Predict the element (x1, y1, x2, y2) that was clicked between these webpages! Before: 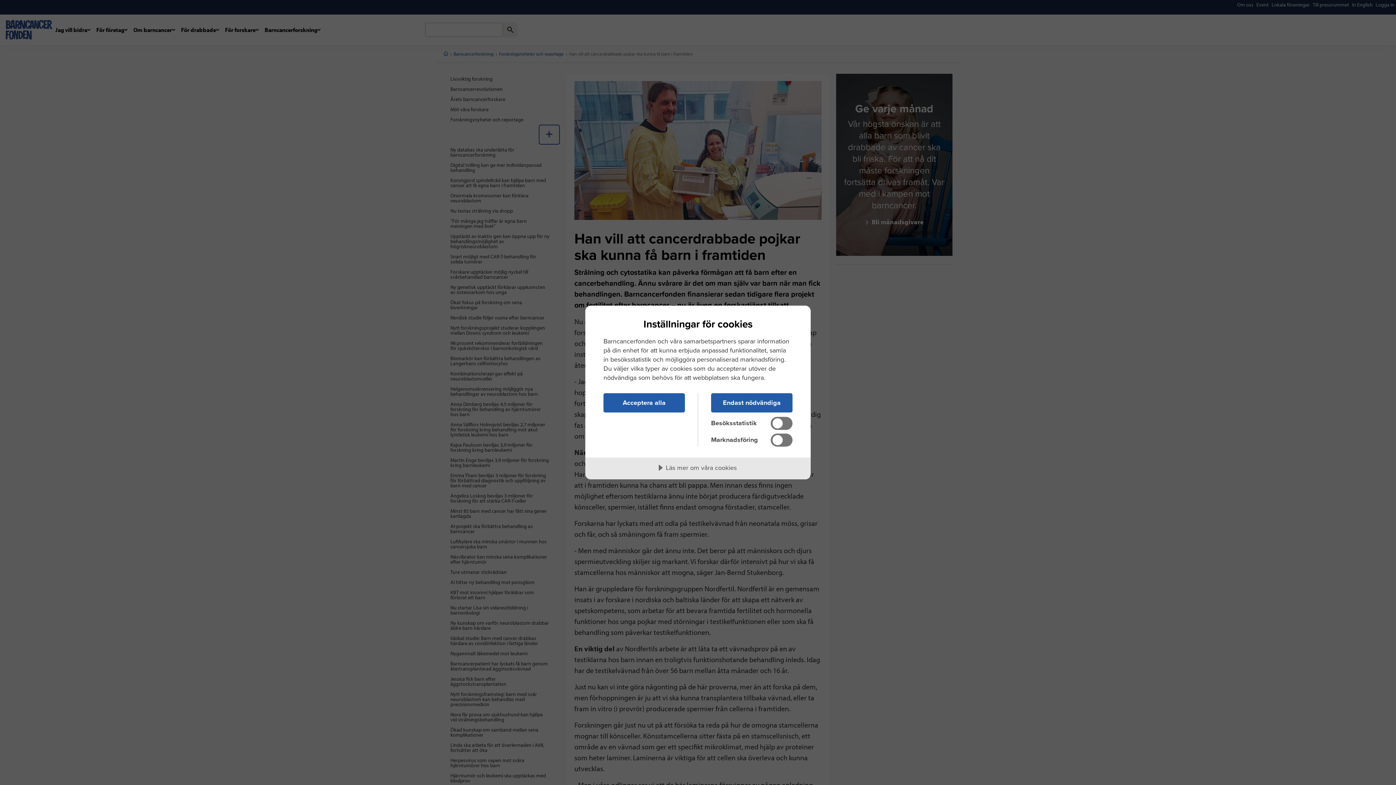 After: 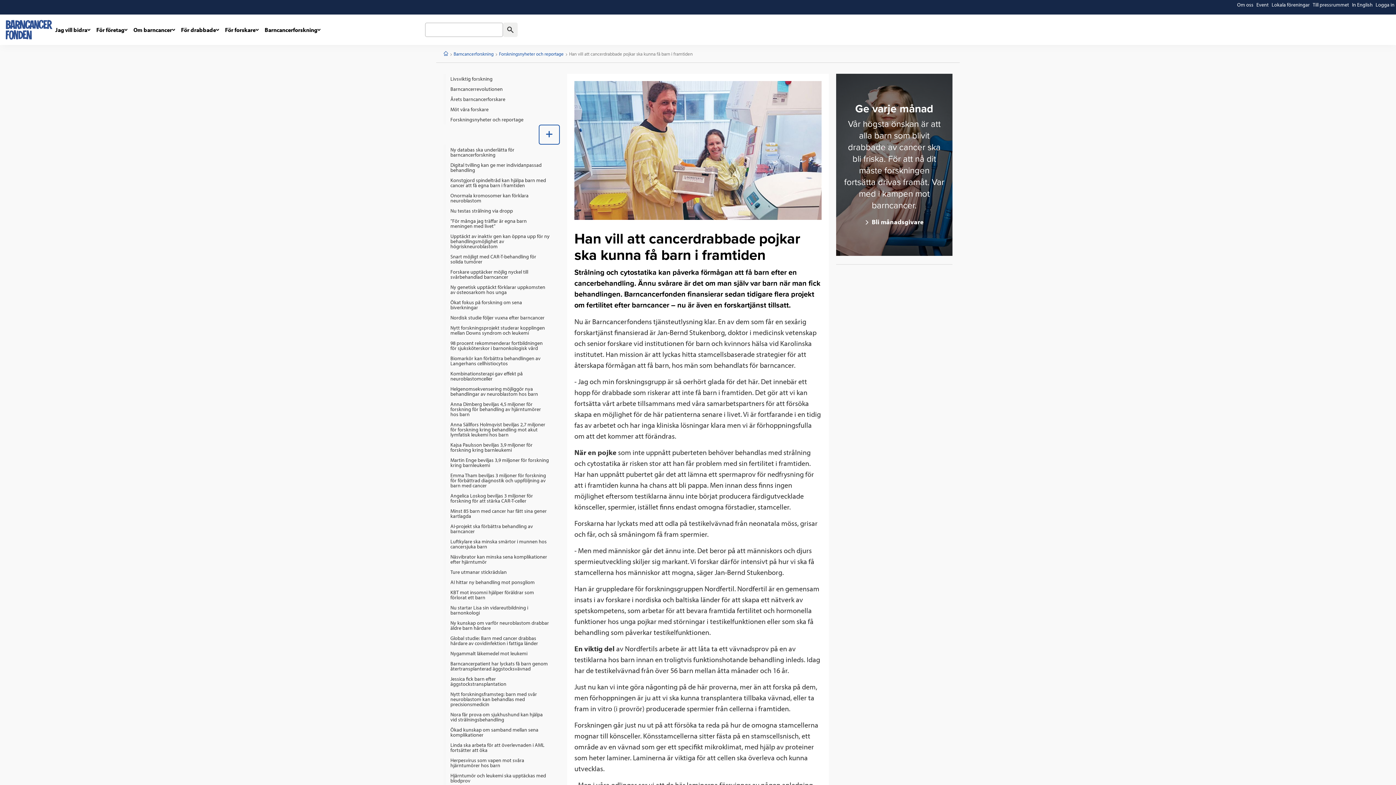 Action: label: Endast nödvändiga bbox: (711, 393, 792, 412)